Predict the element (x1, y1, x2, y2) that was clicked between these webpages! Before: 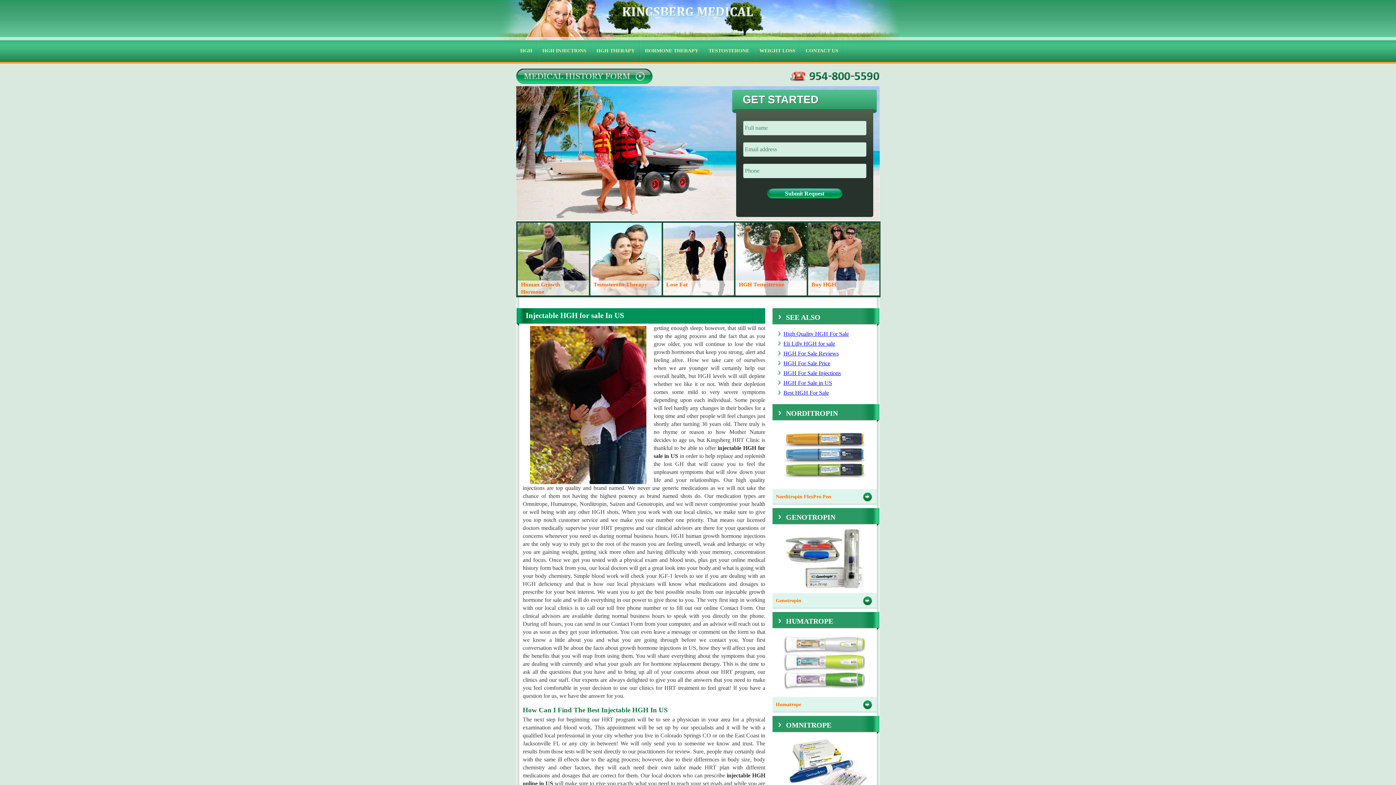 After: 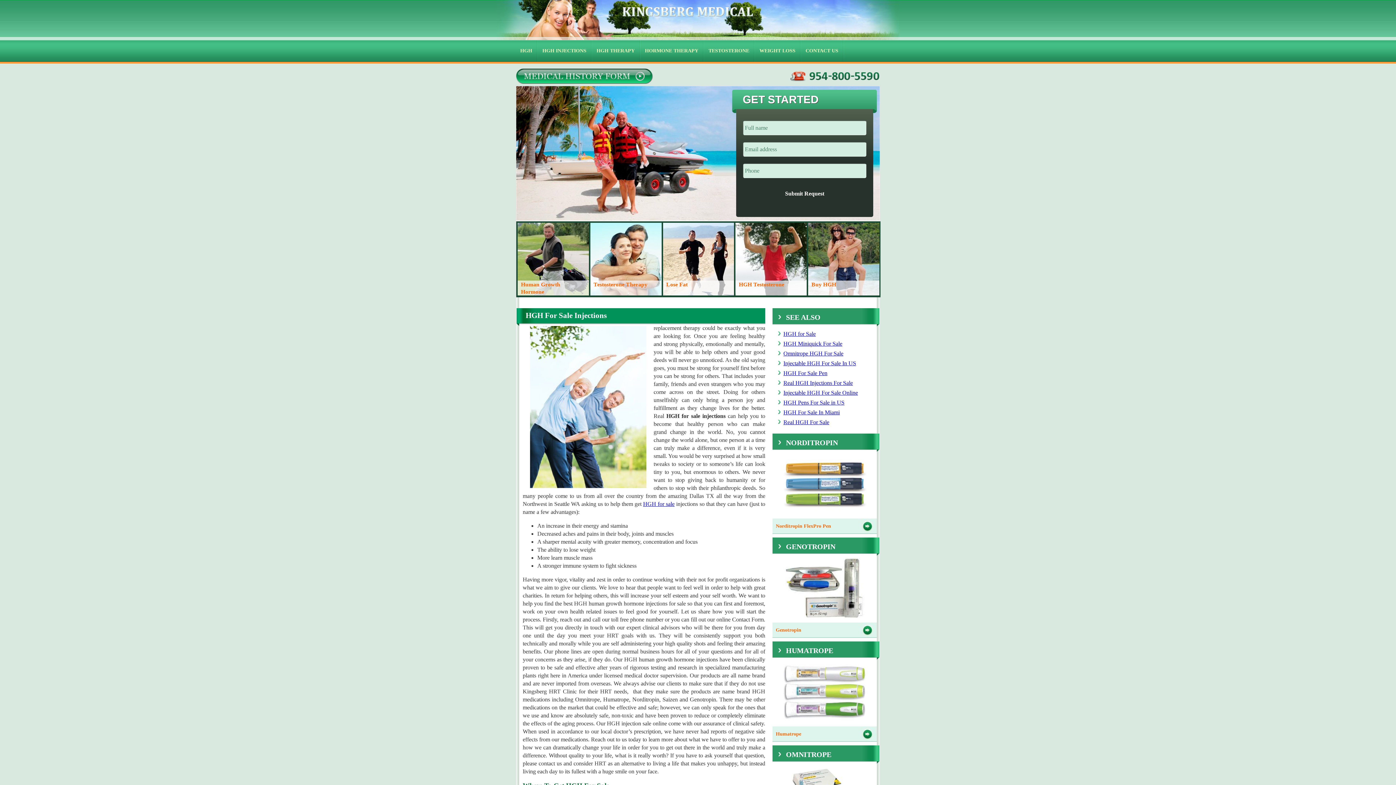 Action: bbox: (783, 370, 841, 376) label: HGH For Sale Injections